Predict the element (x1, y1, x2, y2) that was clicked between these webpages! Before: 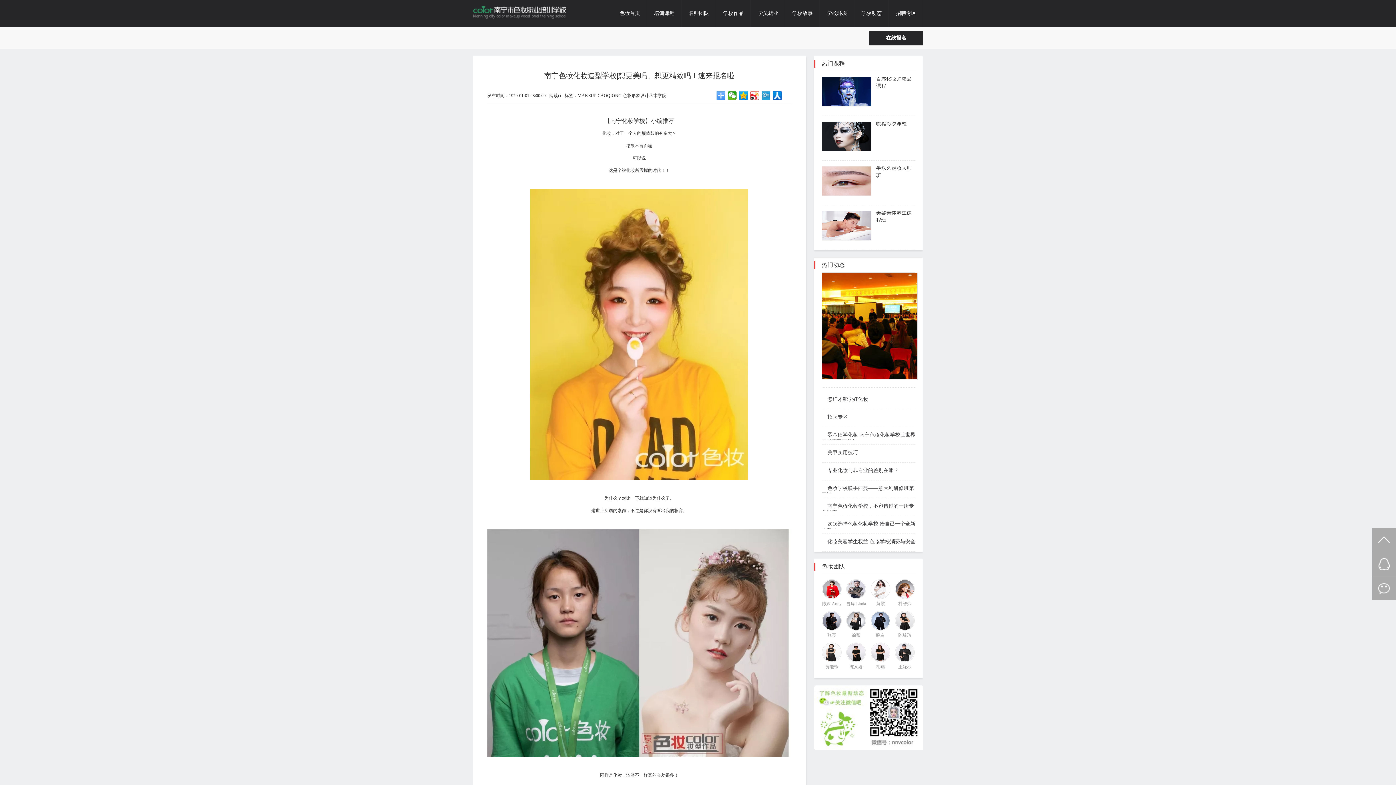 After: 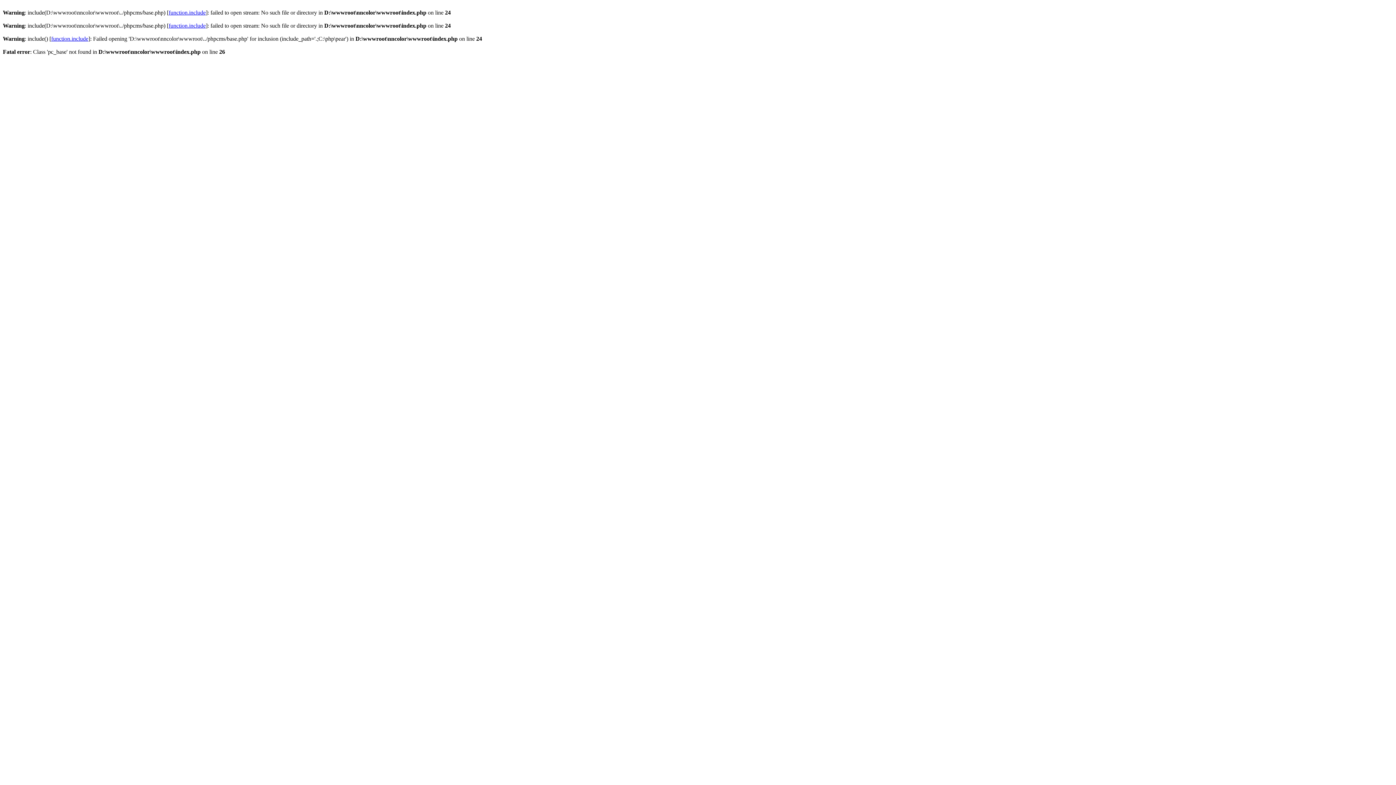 Action: label: 学校环境 bbox: (820, 0, 854, 26)